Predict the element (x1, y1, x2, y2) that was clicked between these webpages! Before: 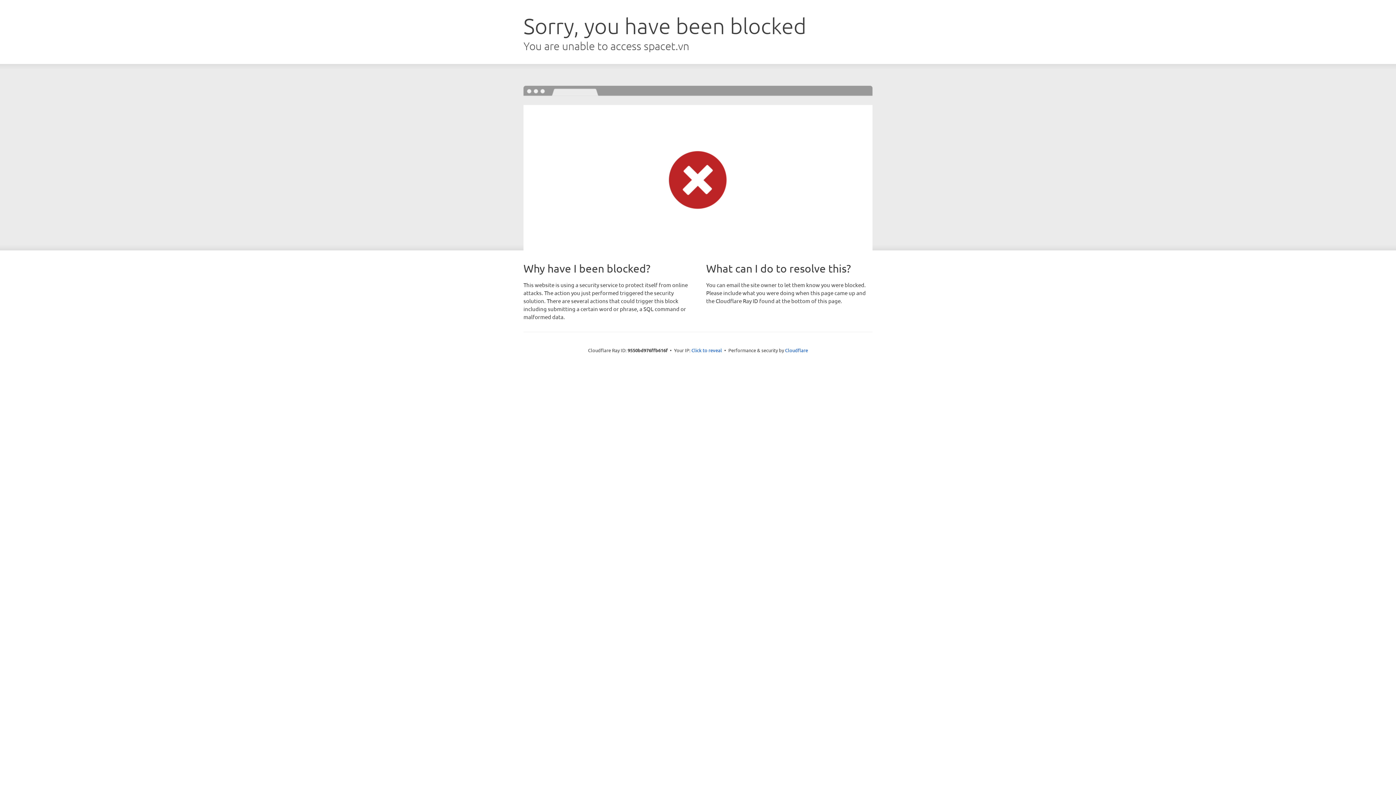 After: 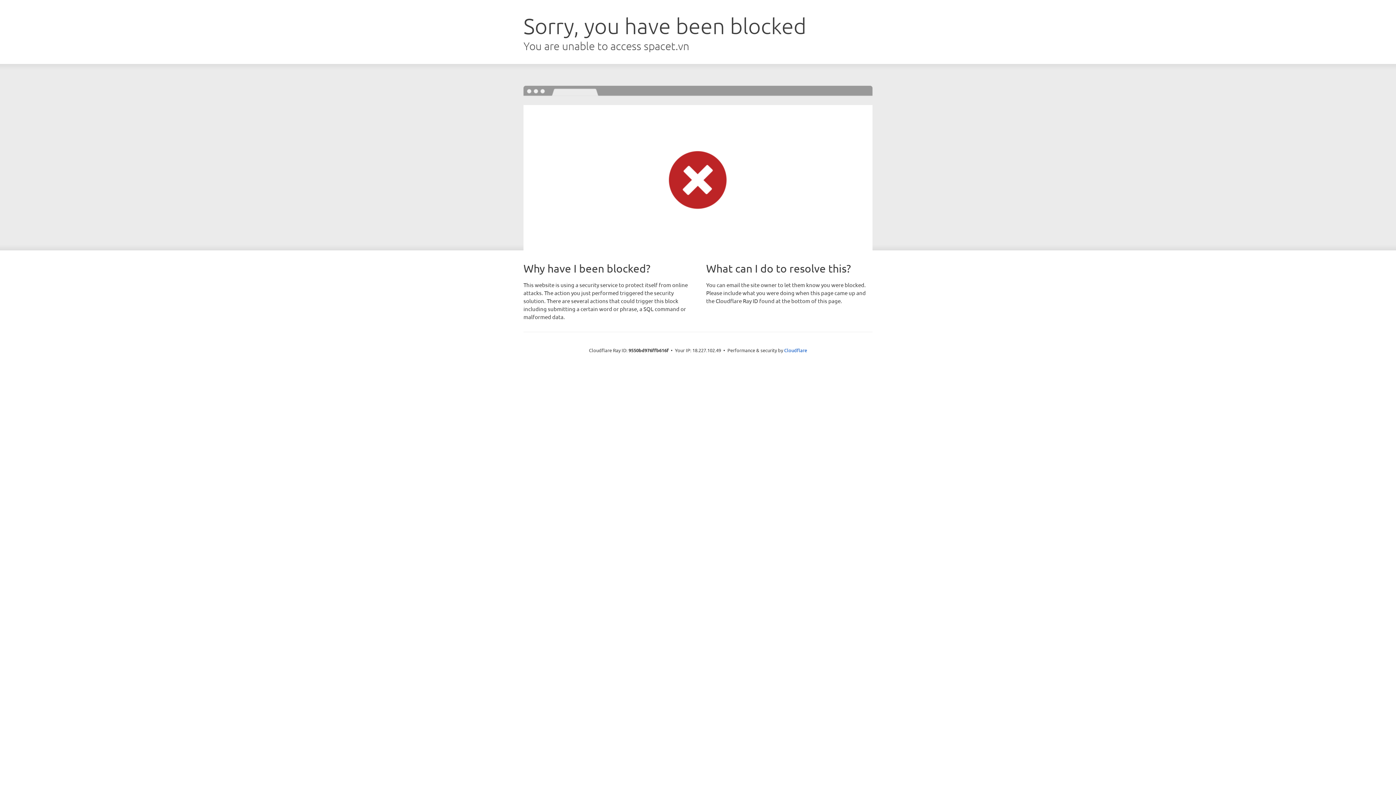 Action: bbox: (691, 346, 722, 353) label: Click to reveal